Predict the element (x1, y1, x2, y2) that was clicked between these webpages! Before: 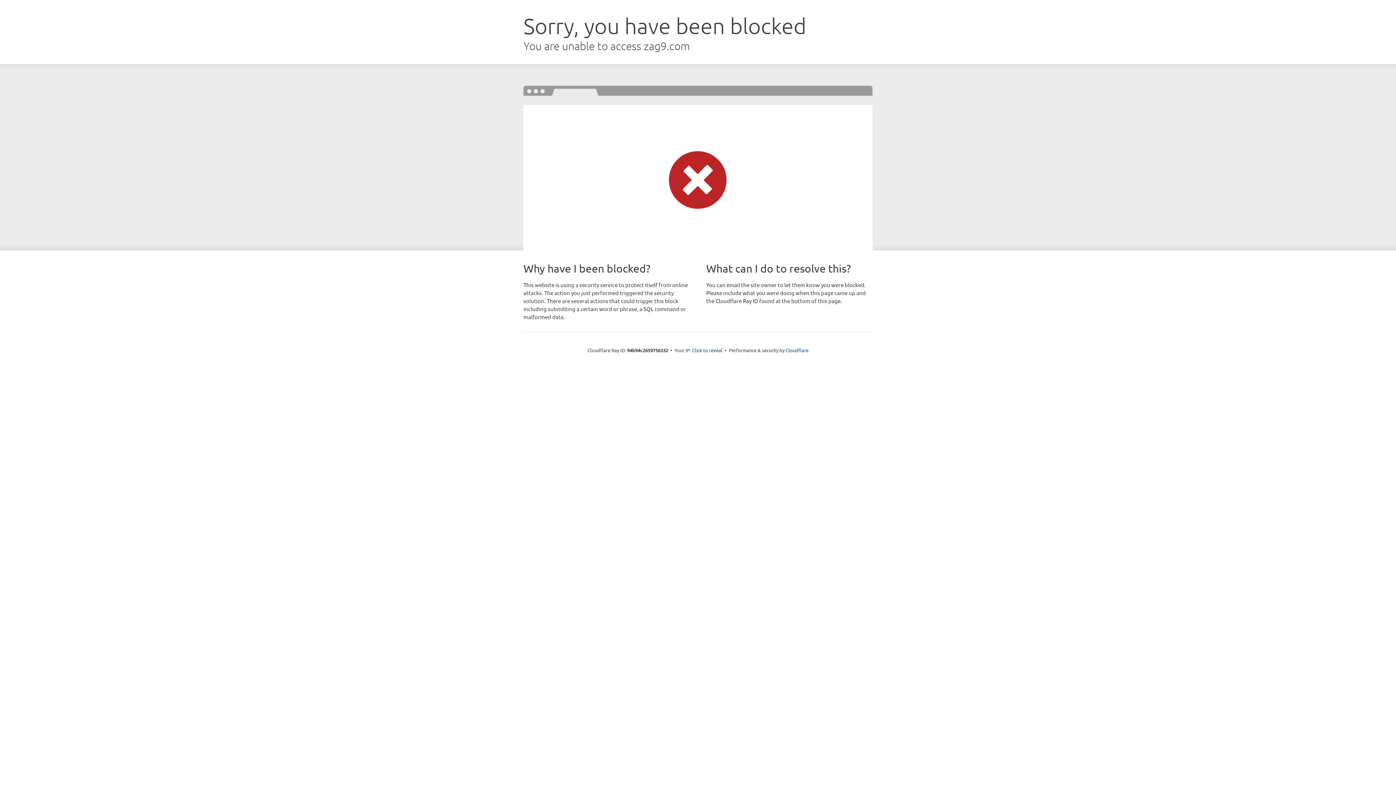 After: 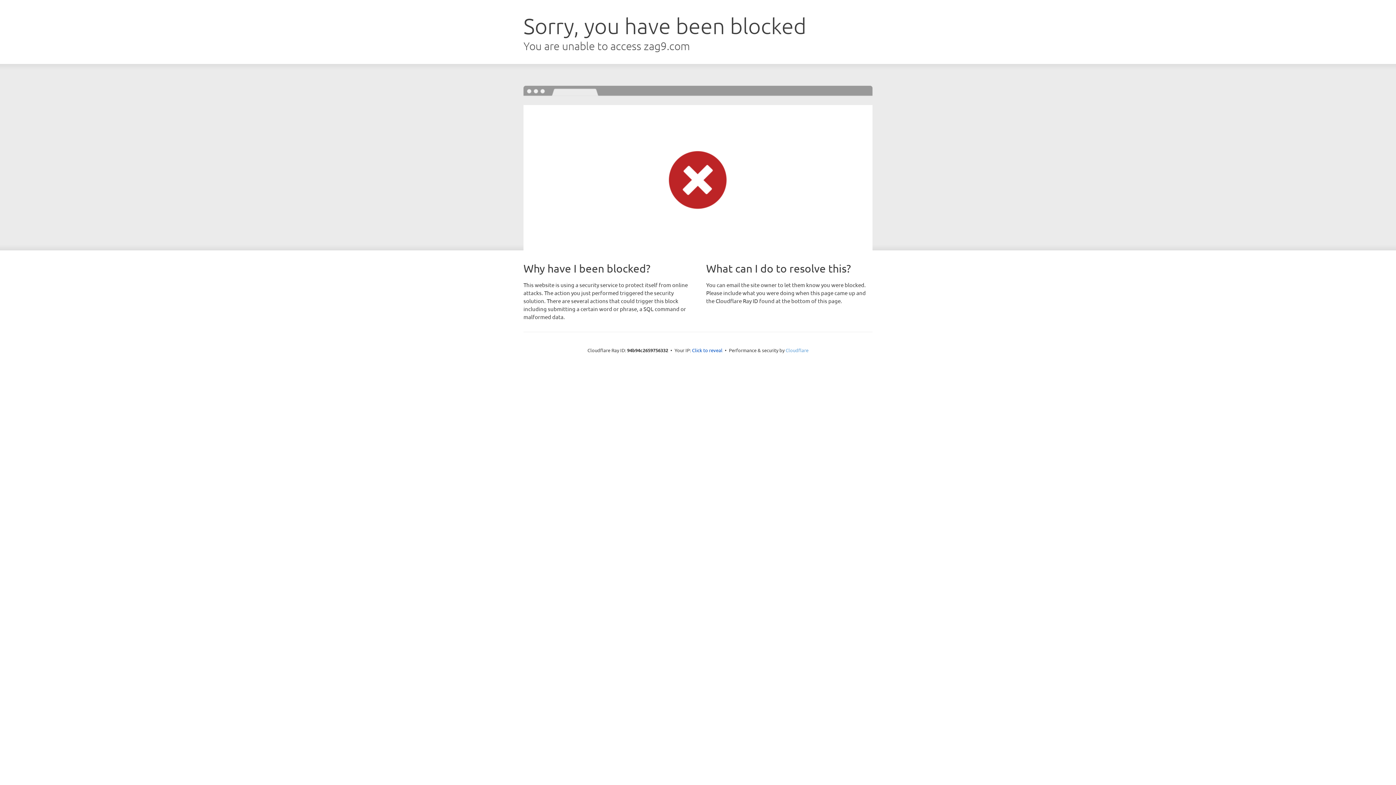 Action: bbox: (785, 347, 808, 353) label: Cloudflare